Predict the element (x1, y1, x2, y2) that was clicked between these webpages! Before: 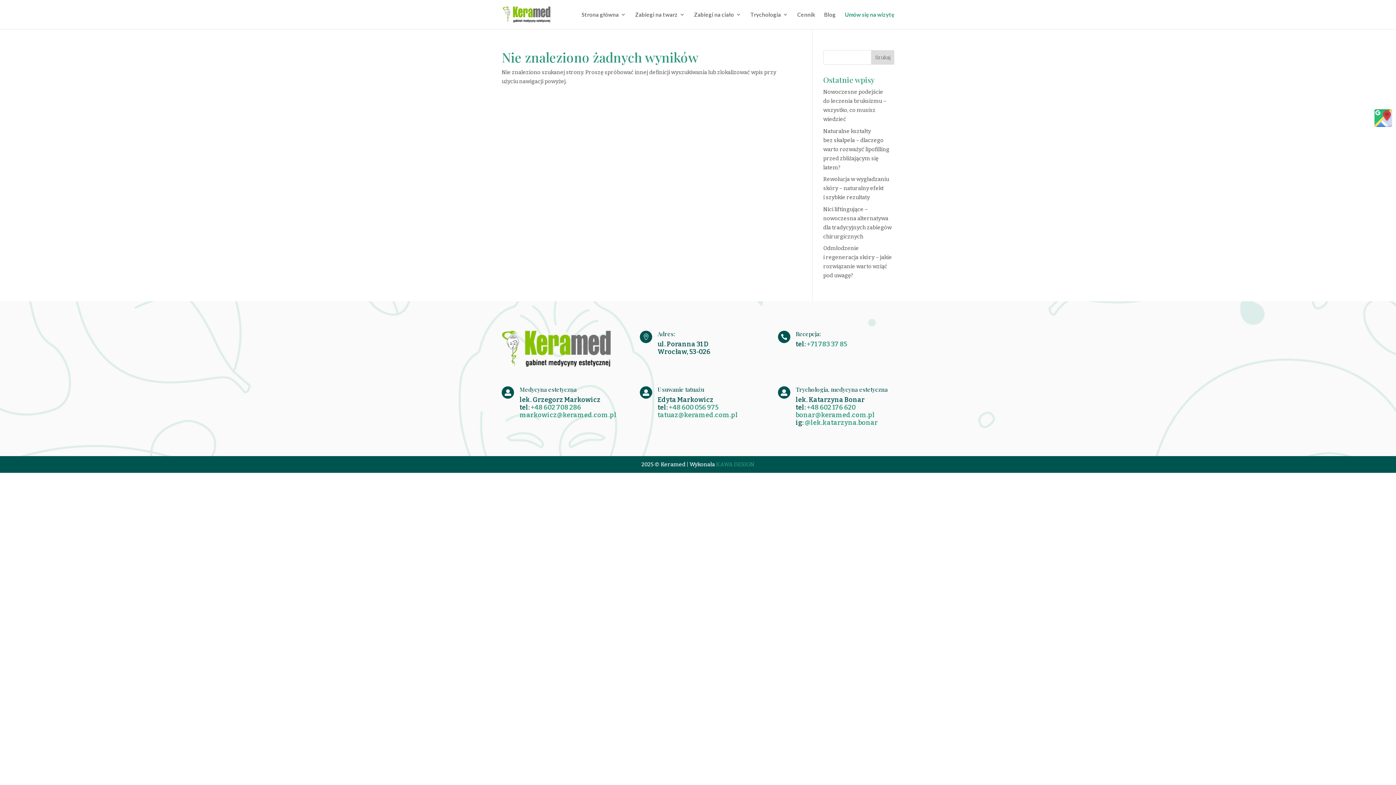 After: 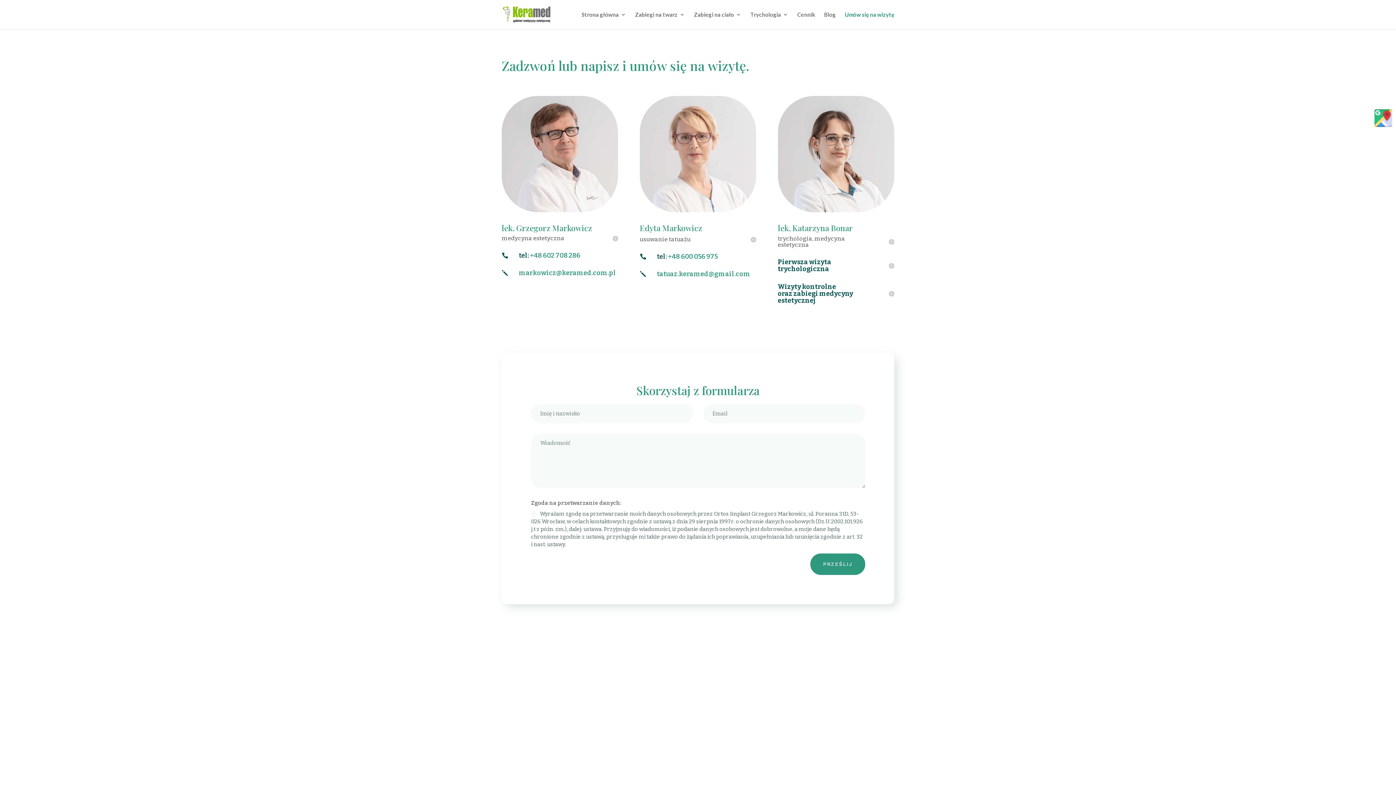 Action: label: Umów się na wizytę bbox: (845, 12, 894, 29)